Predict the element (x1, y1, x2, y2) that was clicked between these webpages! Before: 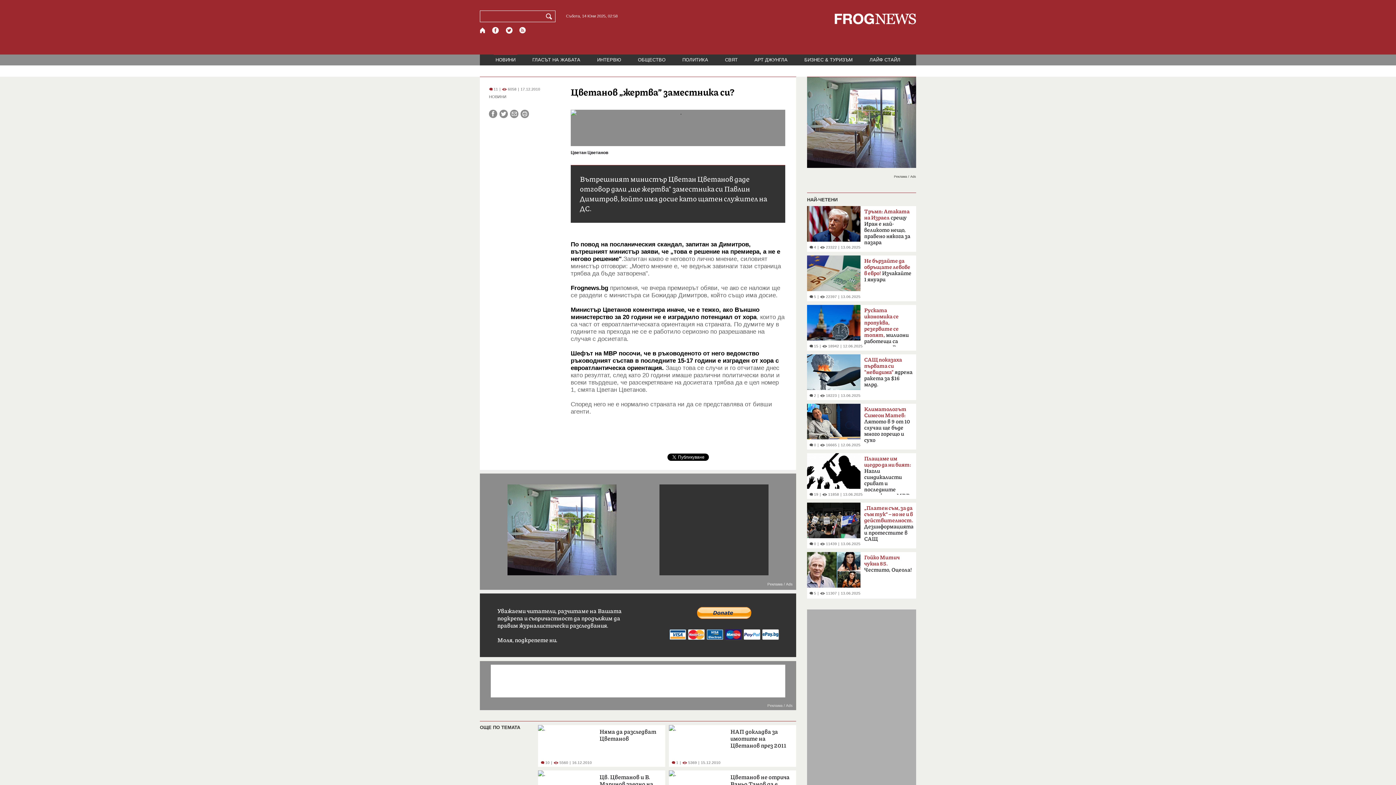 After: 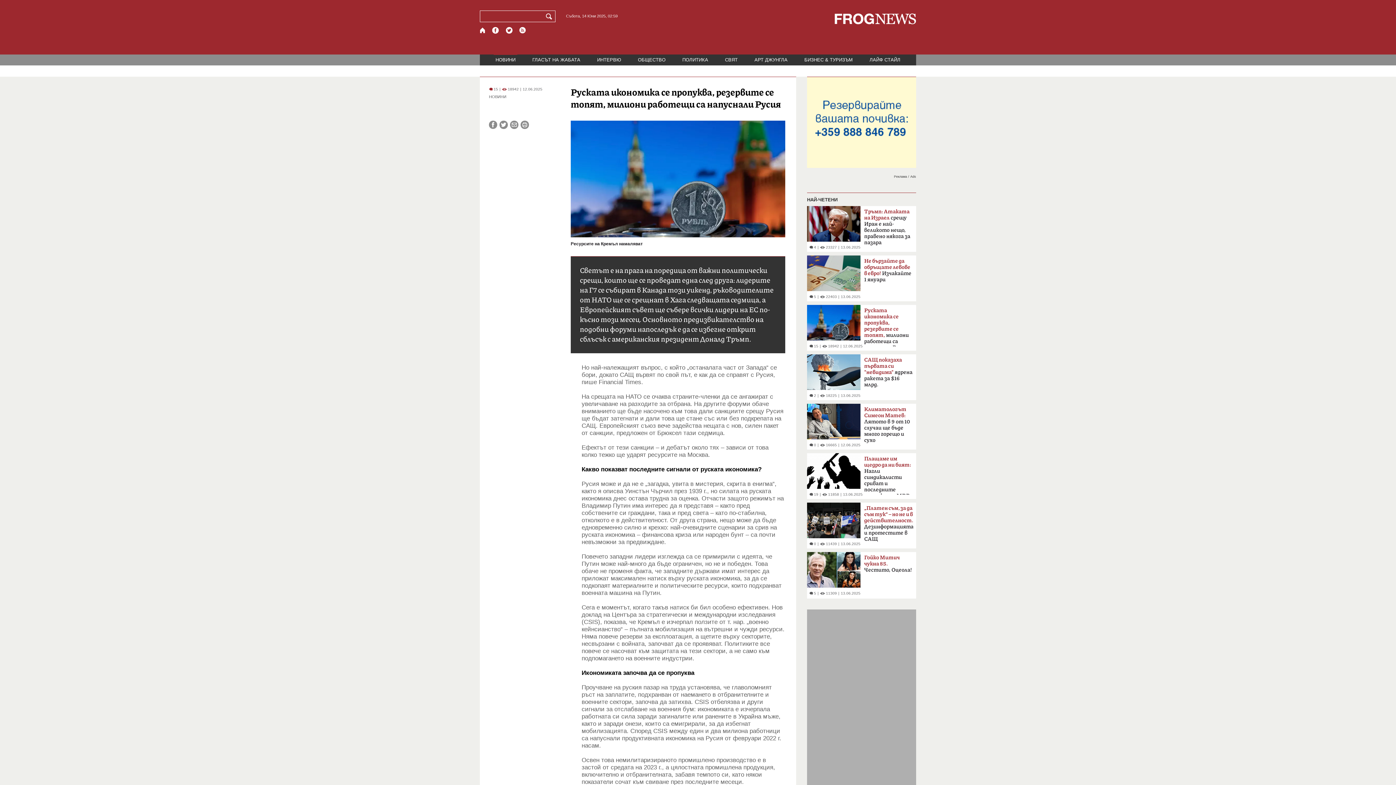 Action: label:  15
|
 18942
|
12.06.2025 bbox: (807, 398, 863, 442)